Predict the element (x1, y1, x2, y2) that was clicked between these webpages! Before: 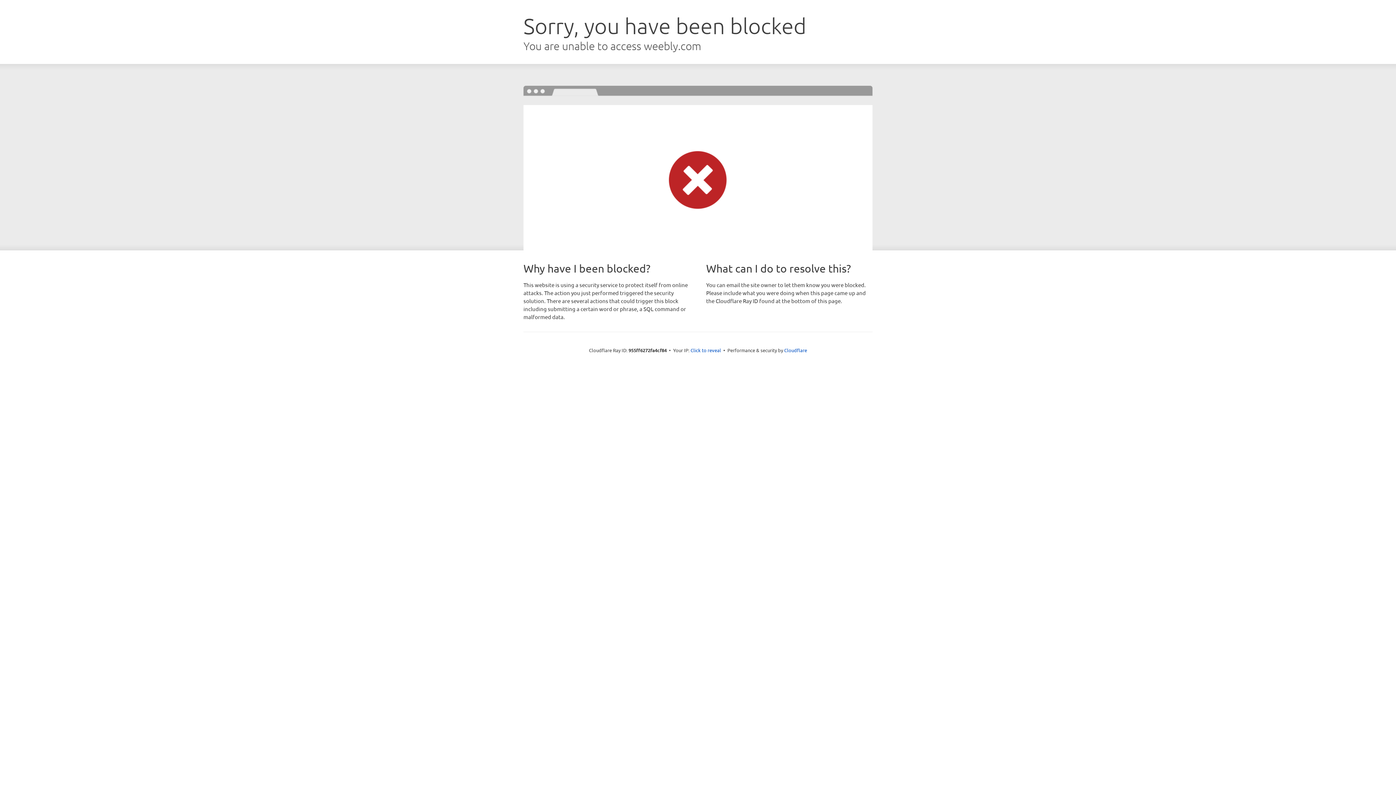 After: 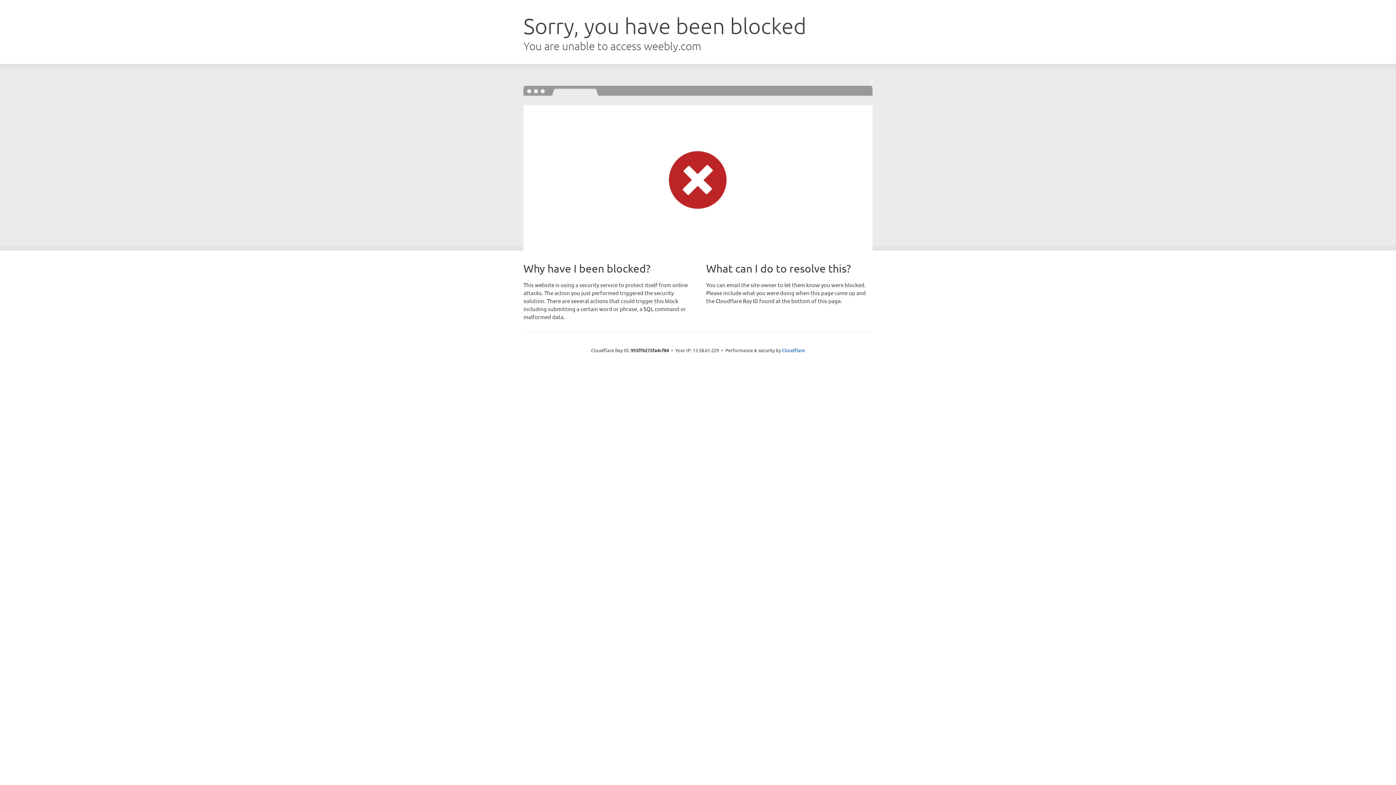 Action: label: Click to reveal bbox: (690, 346, 721, 353)